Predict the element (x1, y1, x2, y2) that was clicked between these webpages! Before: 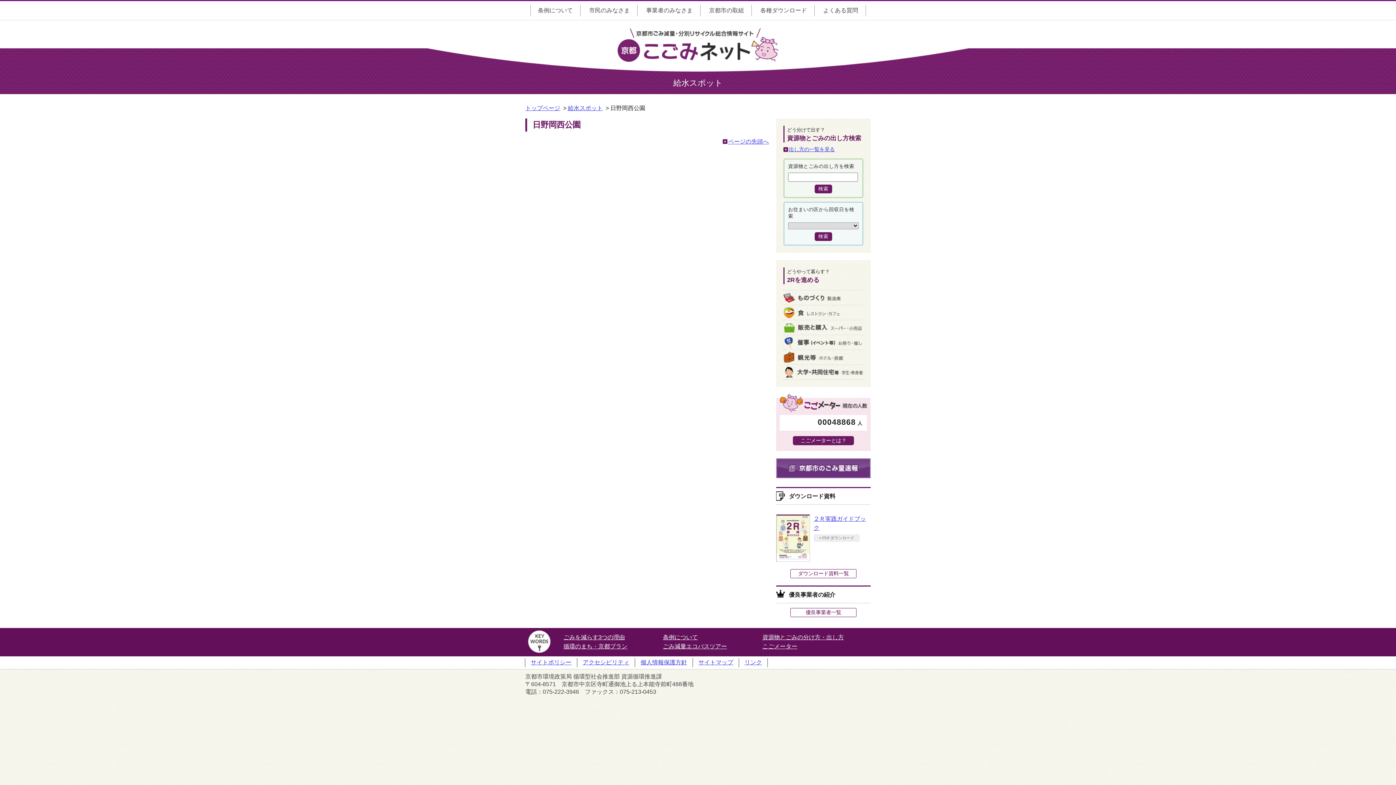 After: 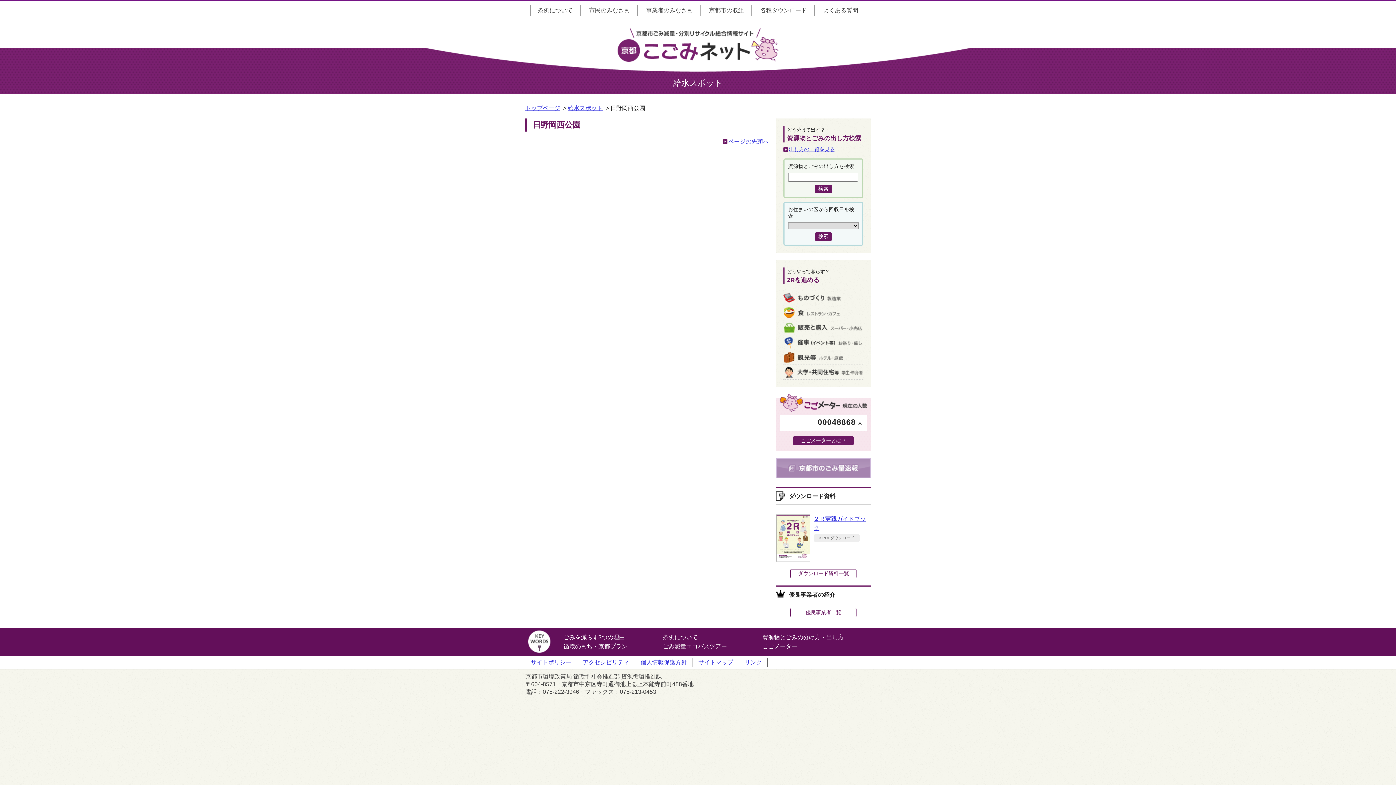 Action: bbox: (776, 473, 870, 479)